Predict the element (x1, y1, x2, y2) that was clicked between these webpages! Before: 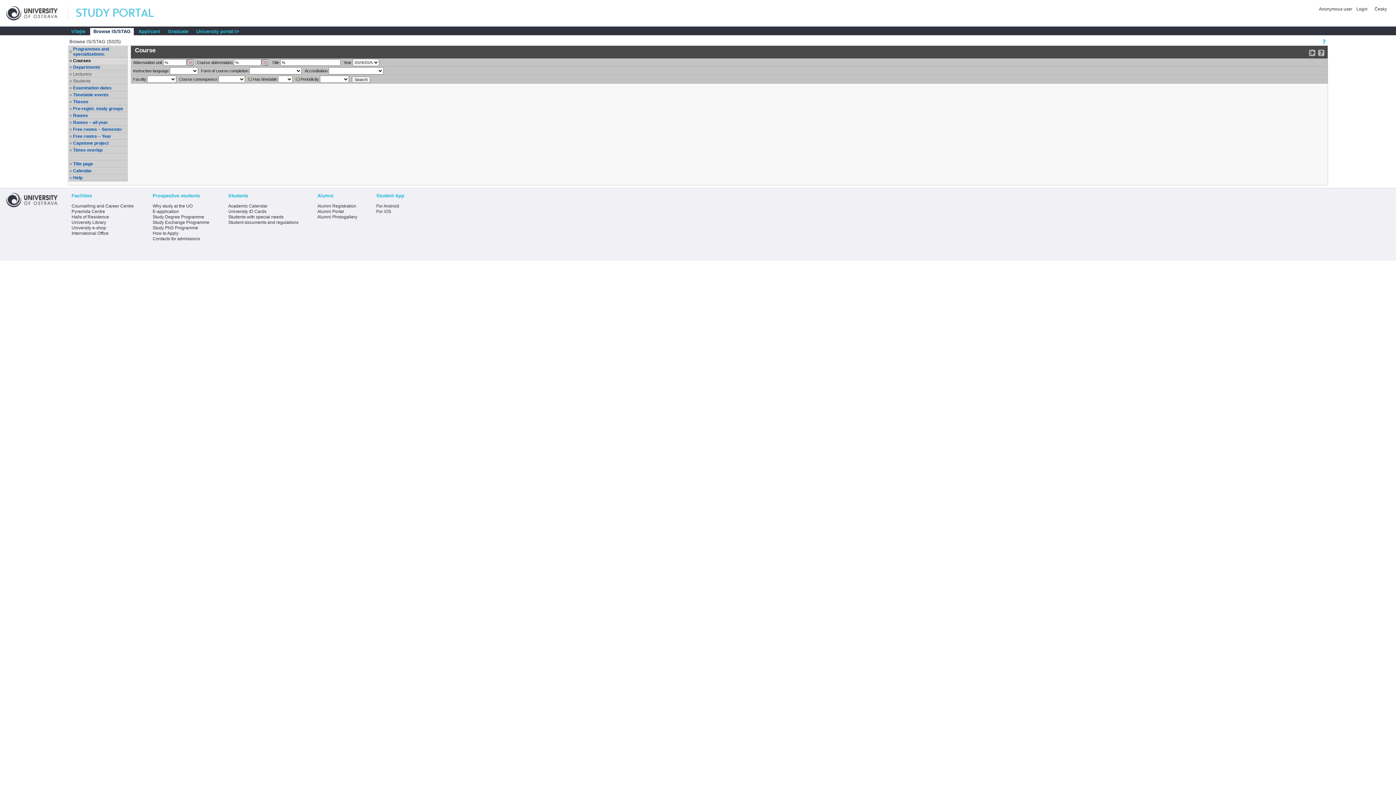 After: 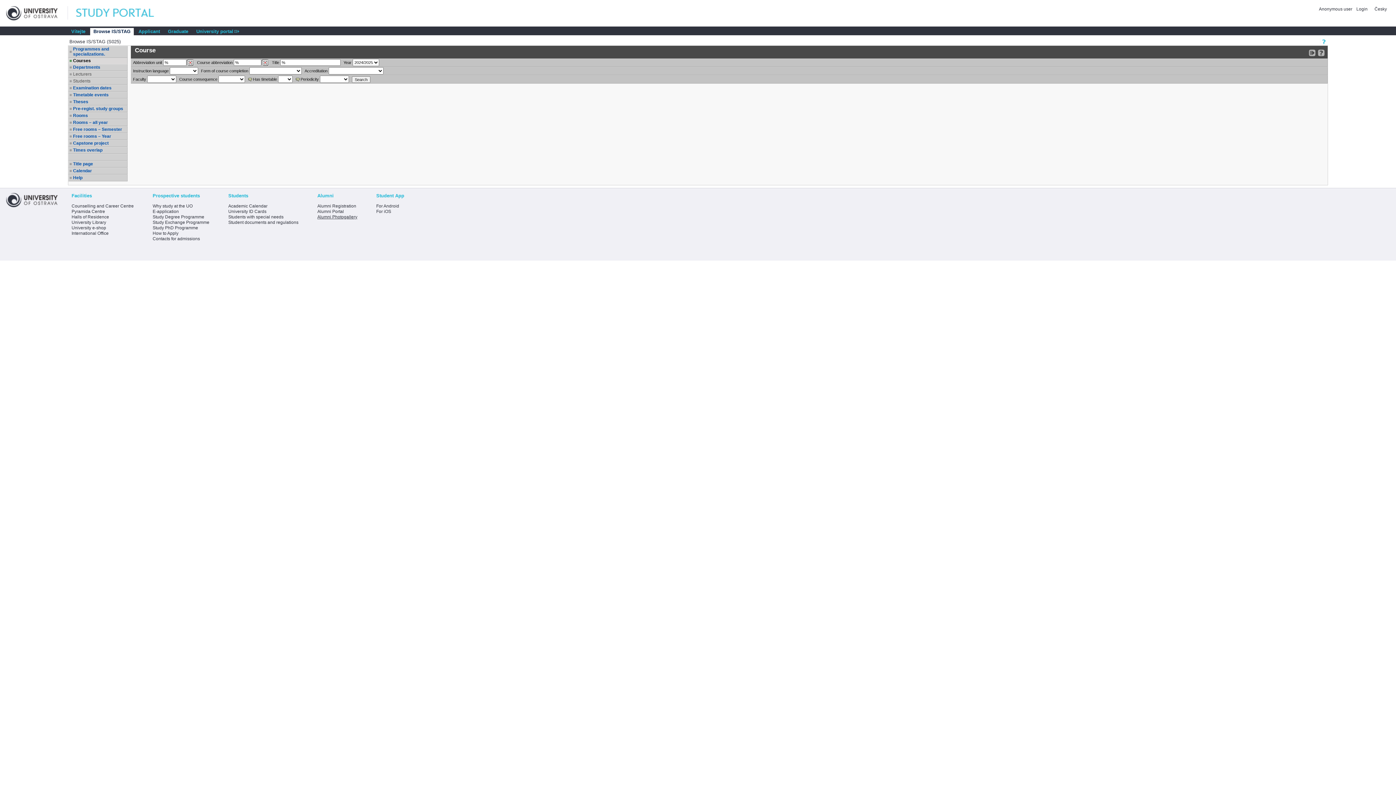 Action: bbox: (317, 214, 357, 219) label: Alumni Photogallery